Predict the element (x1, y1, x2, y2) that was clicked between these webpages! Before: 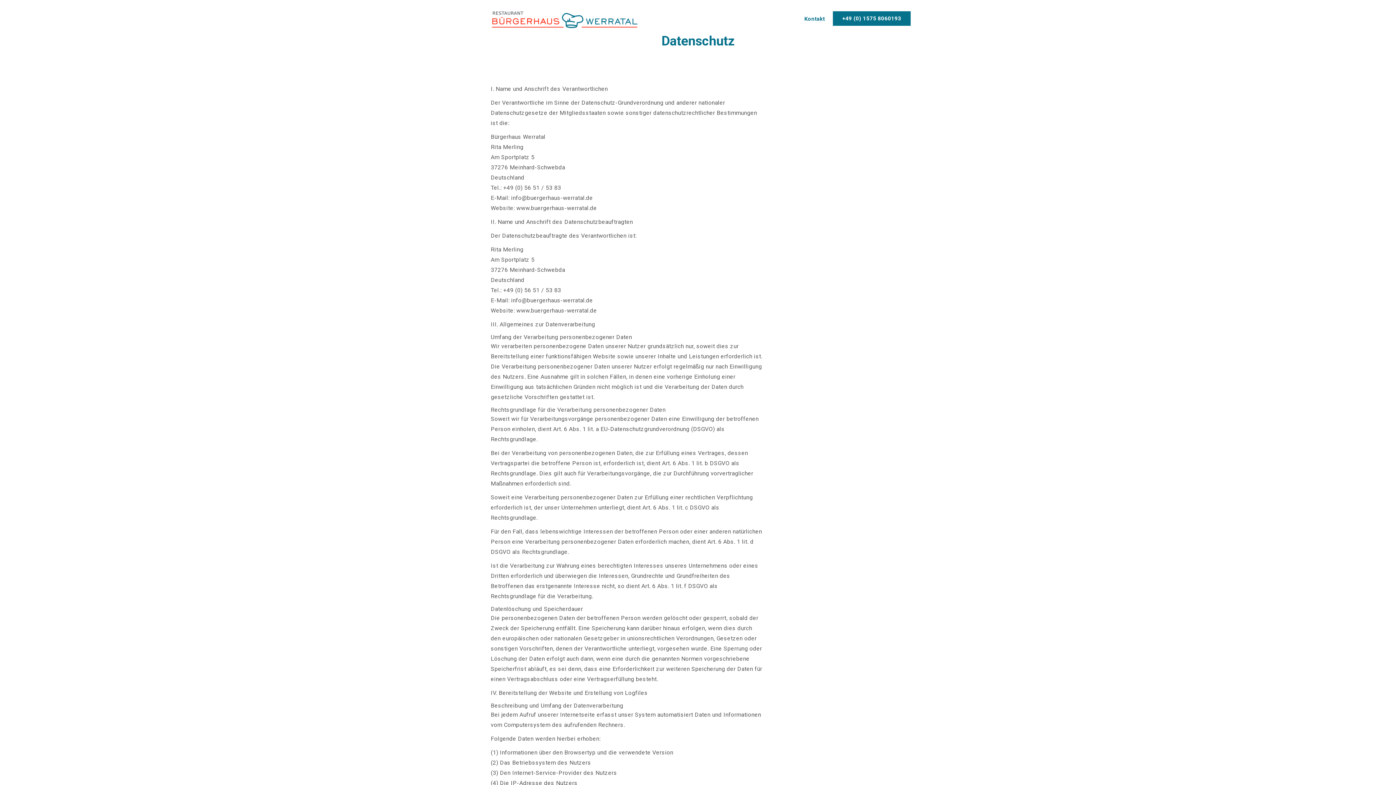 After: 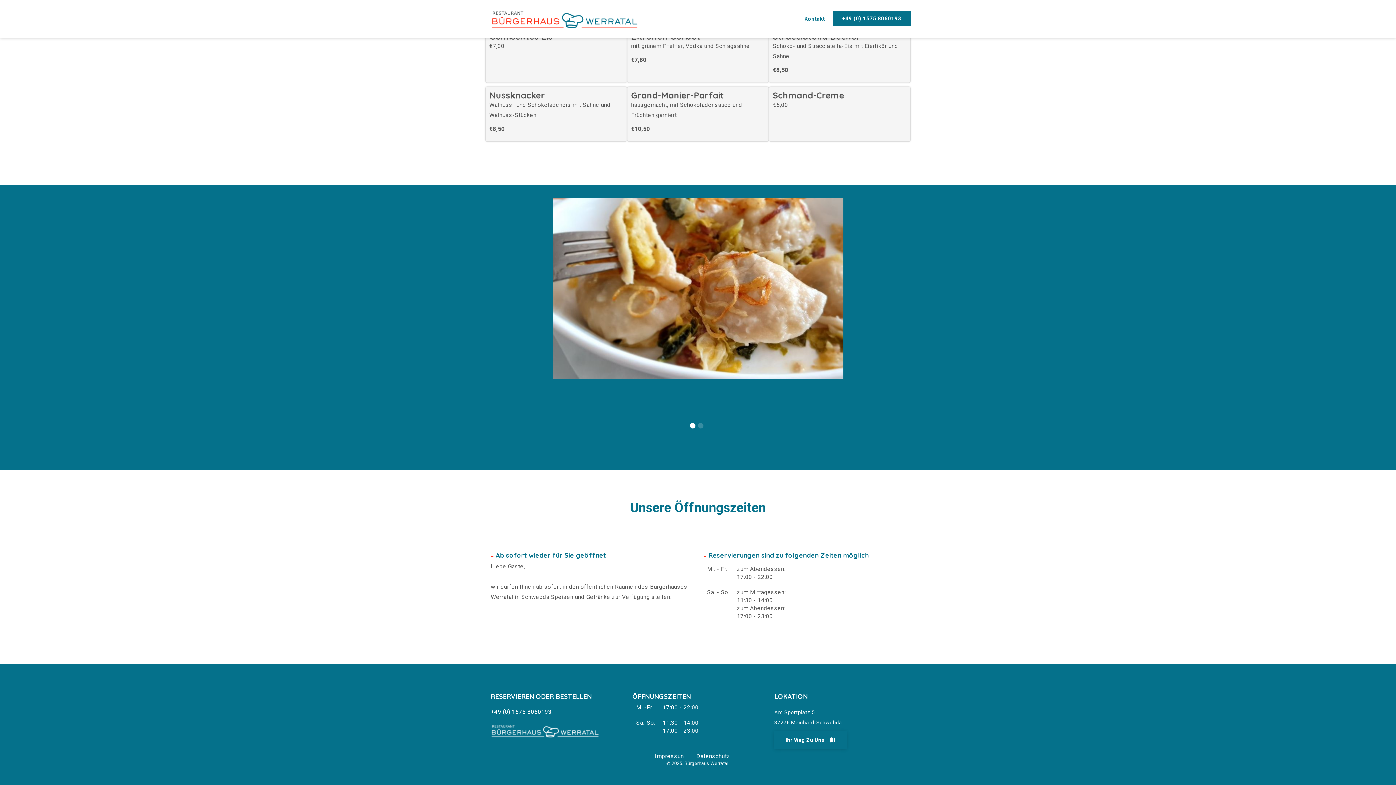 Action: label: Kontakt bbox: (800, 0, 829, 36)